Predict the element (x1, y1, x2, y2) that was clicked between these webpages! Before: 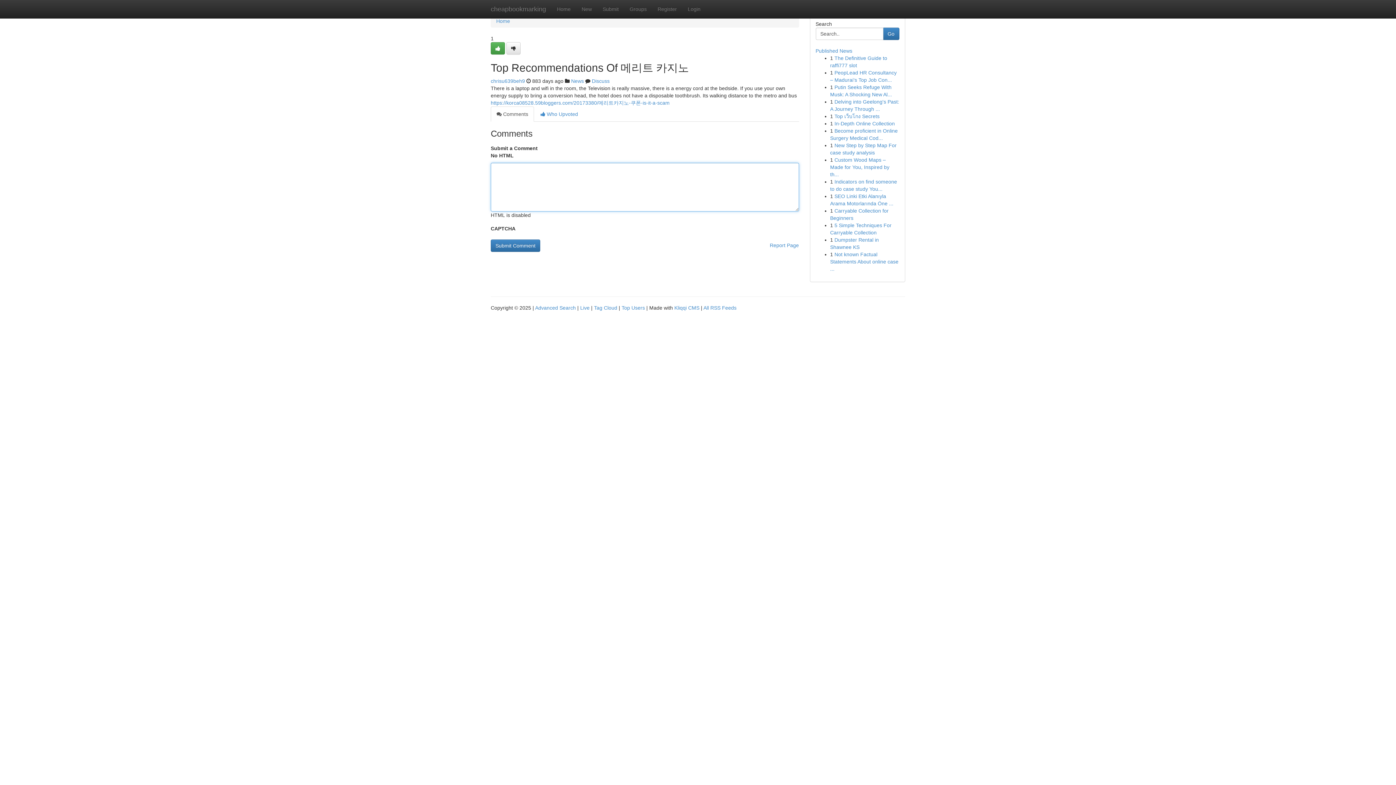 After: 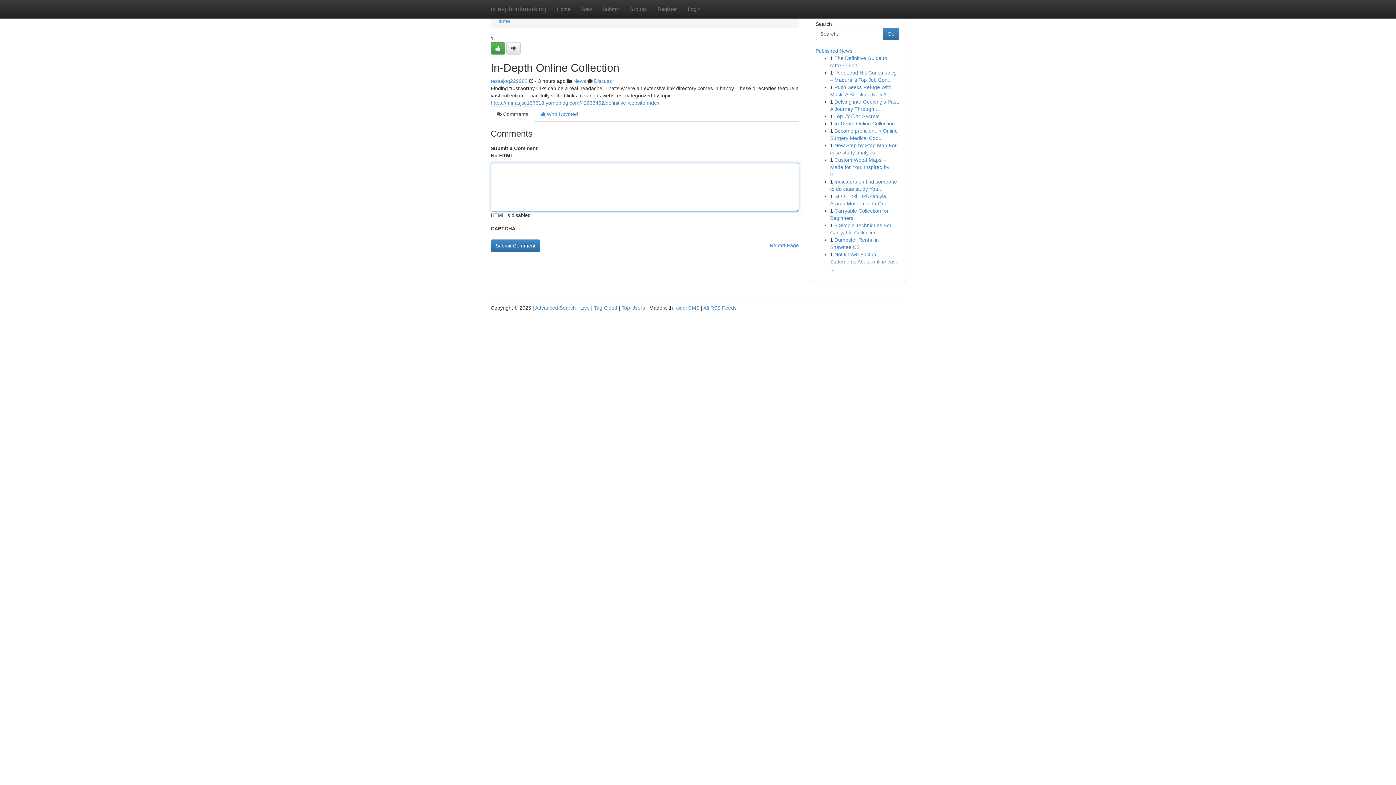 Action: bbox: (834, 120, 895, 126) label: In-Depth Online Collection